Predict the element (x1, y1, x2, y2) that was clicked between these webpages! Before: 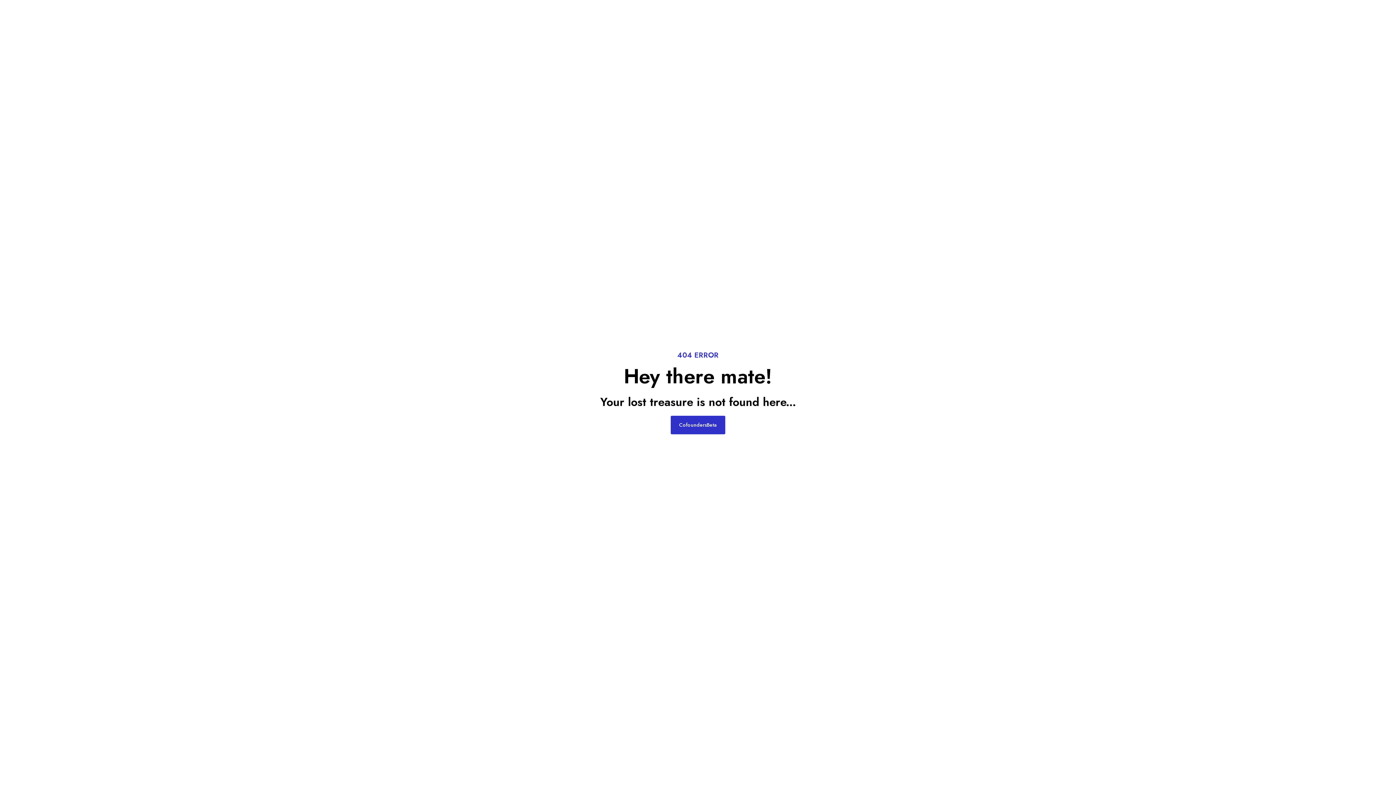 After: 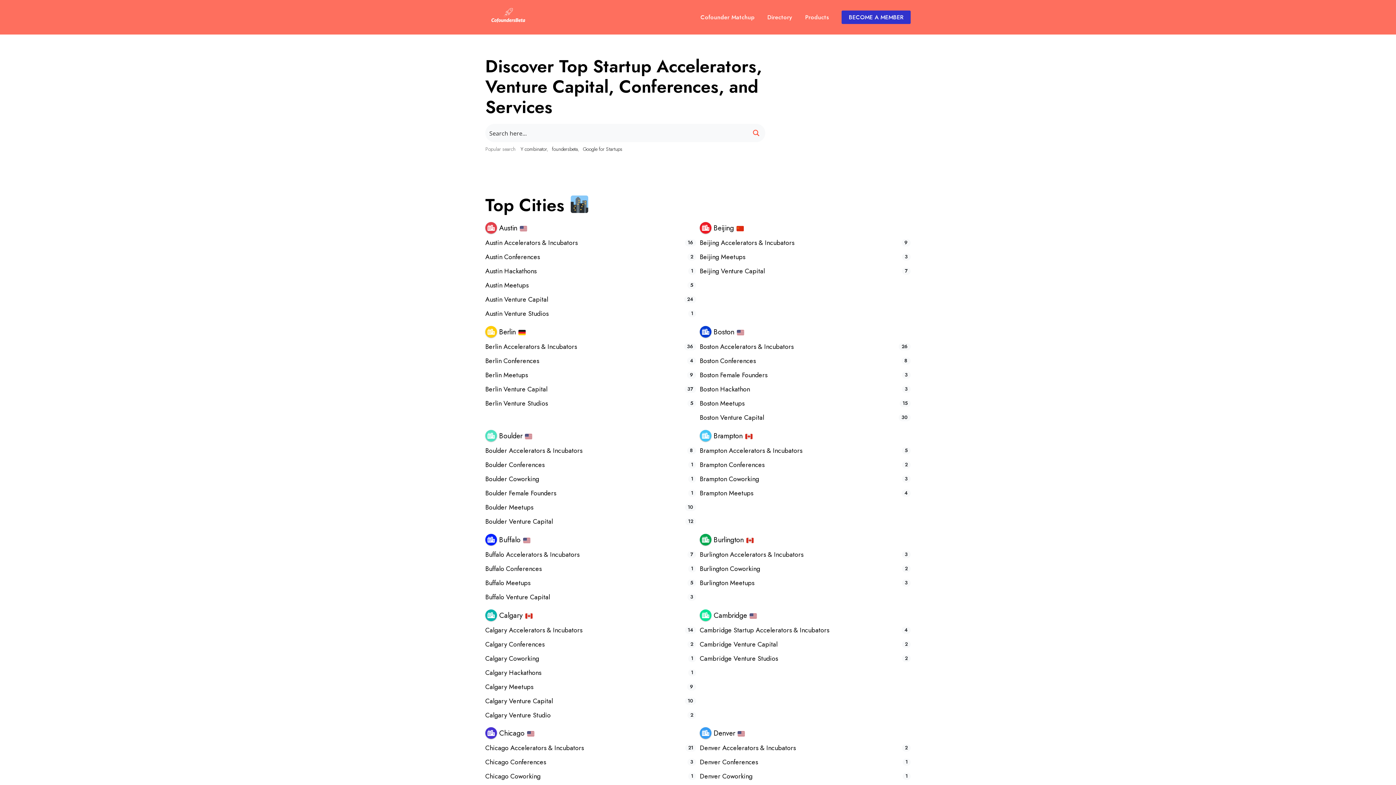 Action: bbox: (670, 416, 725, 434) label: CofoundersBeta